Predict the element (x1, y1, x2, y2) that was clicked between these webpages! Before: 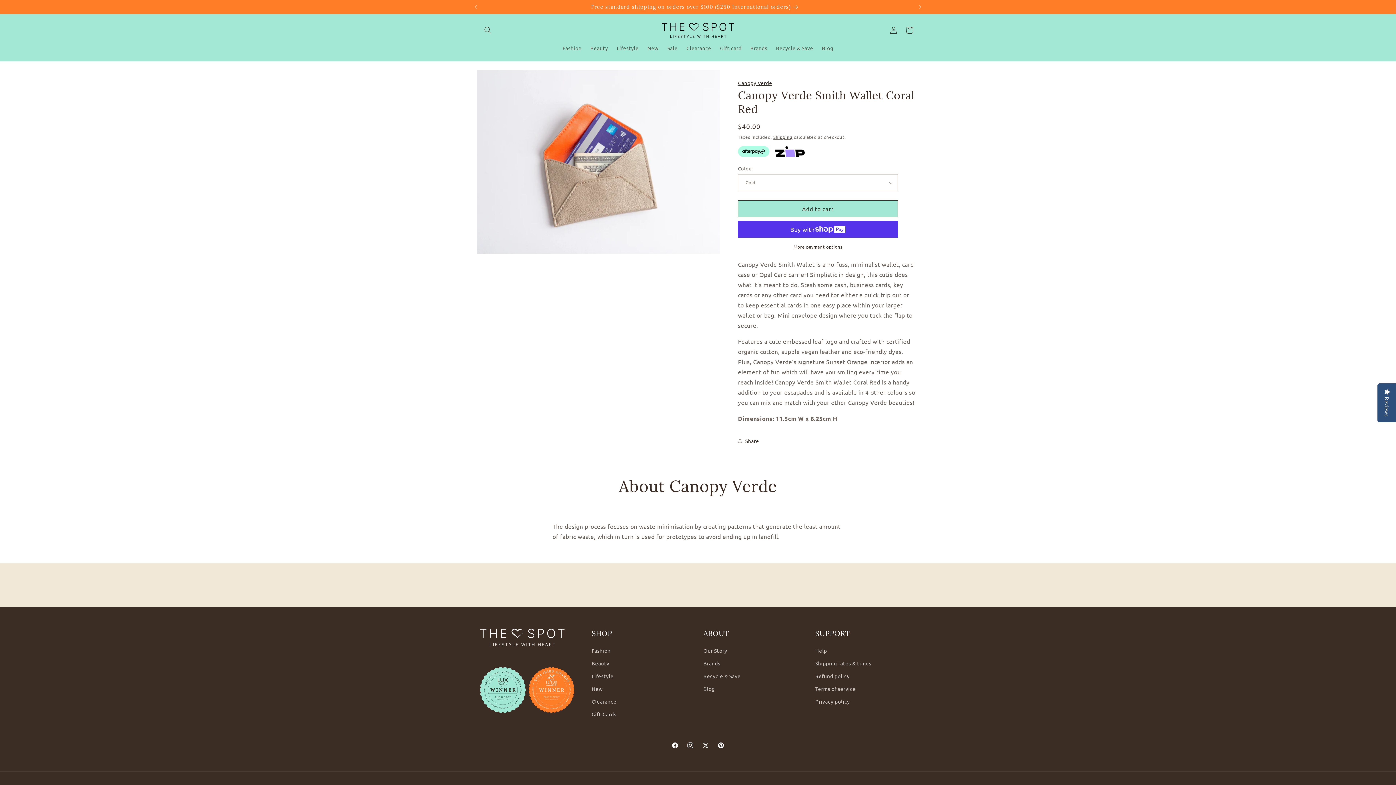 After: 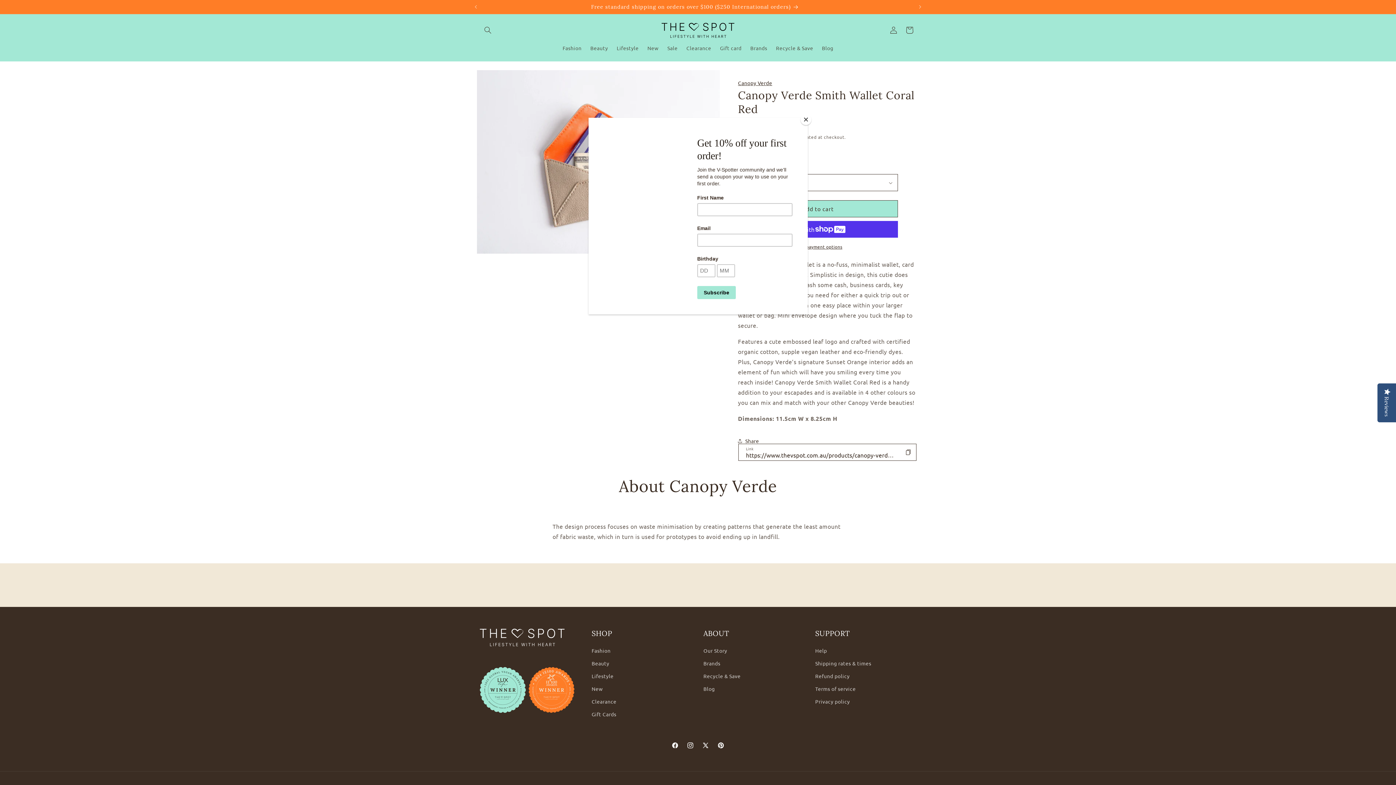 Action: label: Share bbox: (738, 433, 759, 449)